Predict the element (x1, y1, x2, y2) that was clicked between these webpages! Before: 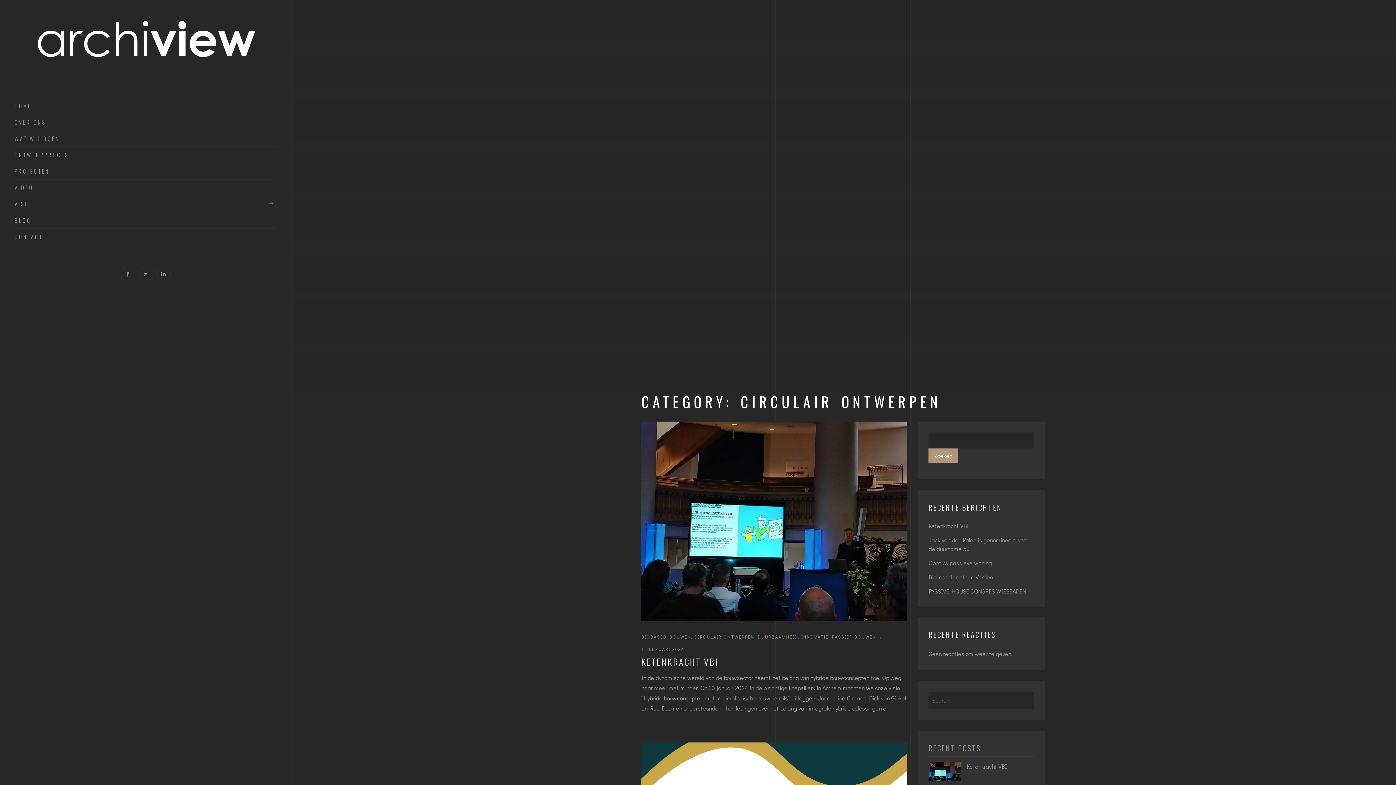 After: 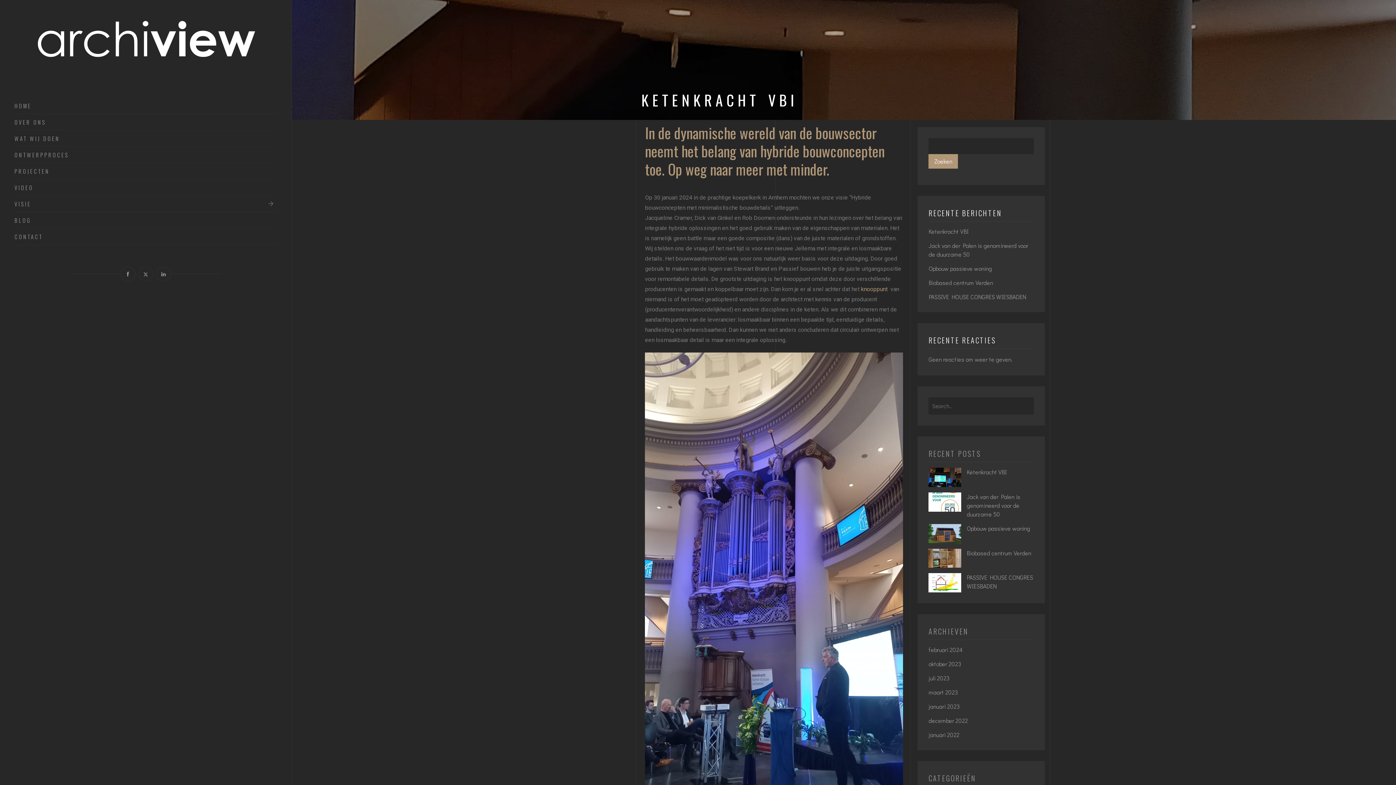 Action: bbox: (641, 656, 718, 667) label: KETENKRACHT VBI